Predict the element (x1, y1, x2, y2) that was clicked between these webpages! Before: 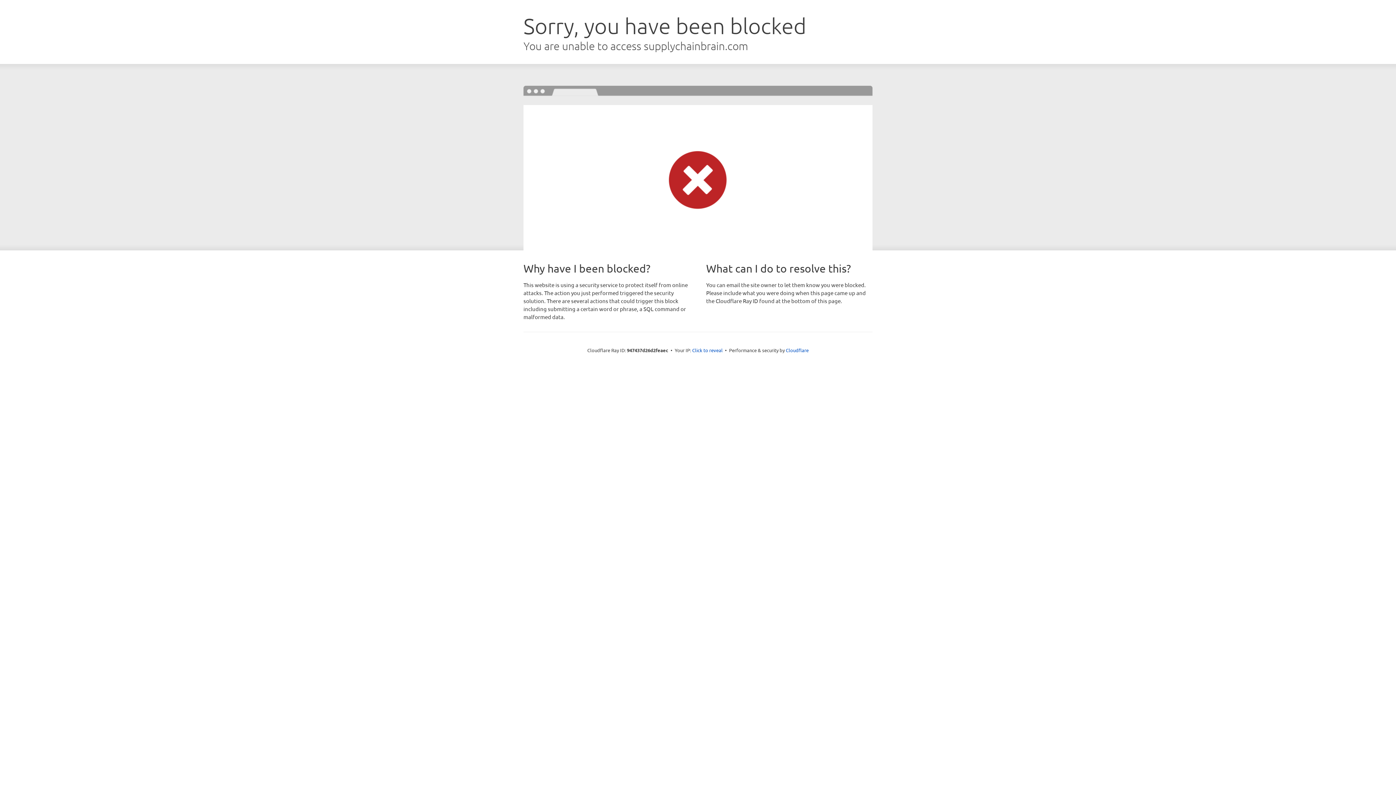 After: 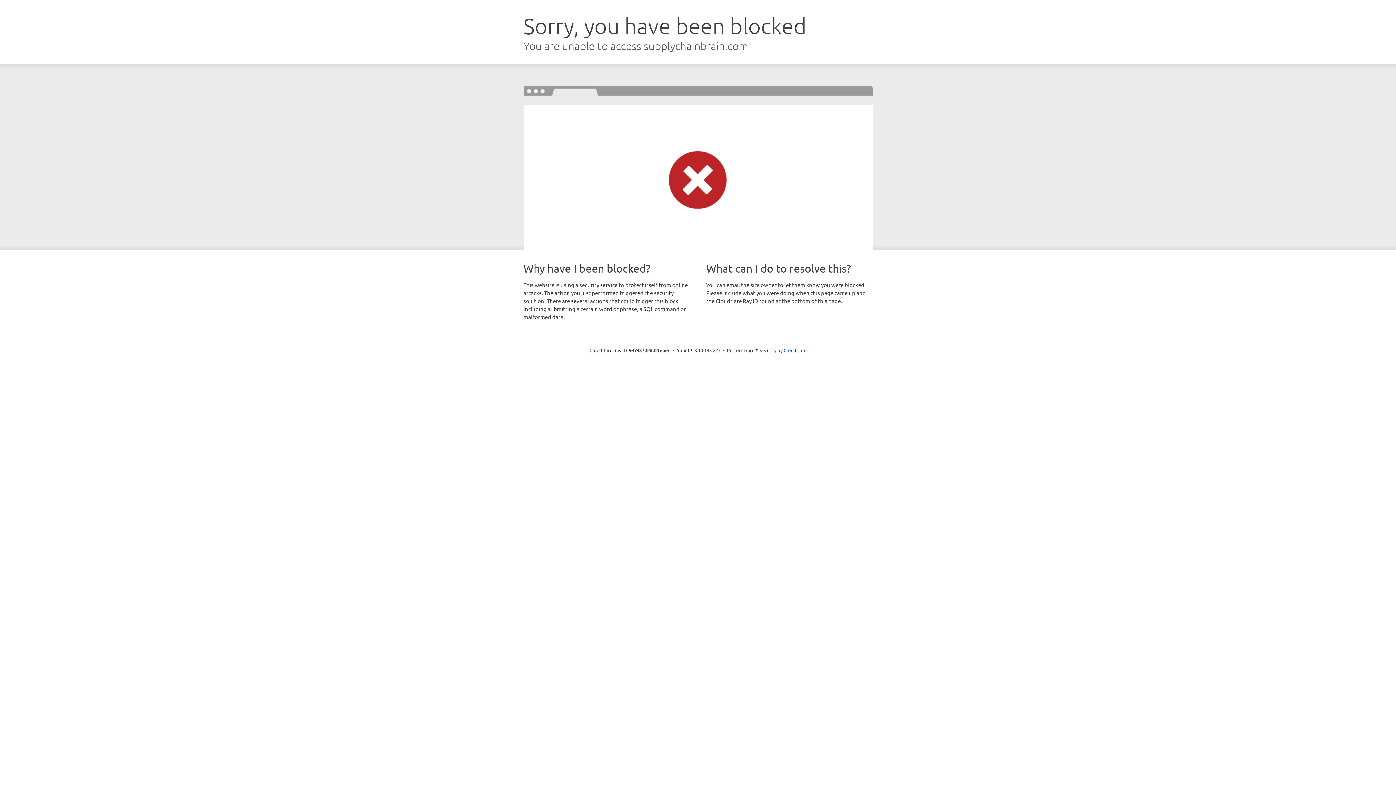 Action: bbox: (692, 346, 722, 353) label: Click to reveal